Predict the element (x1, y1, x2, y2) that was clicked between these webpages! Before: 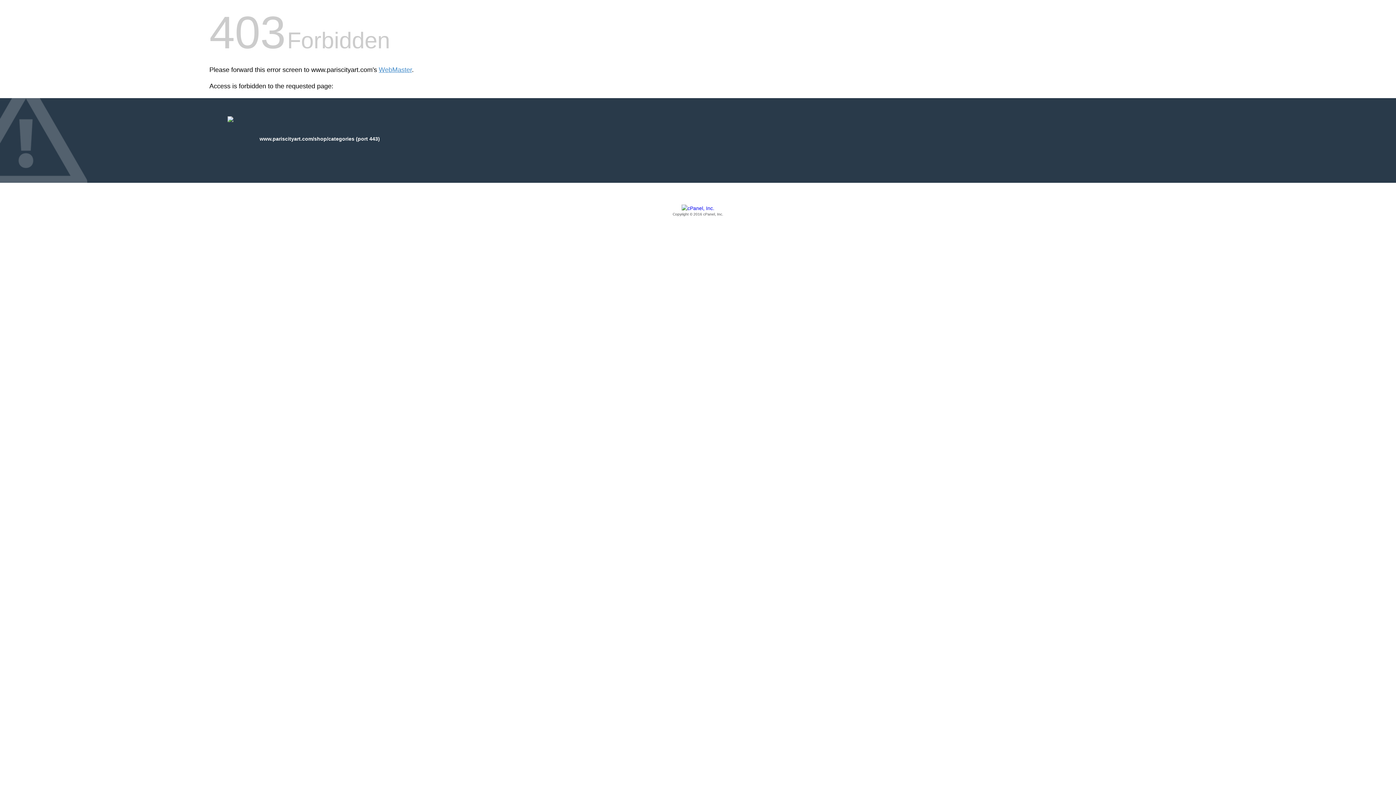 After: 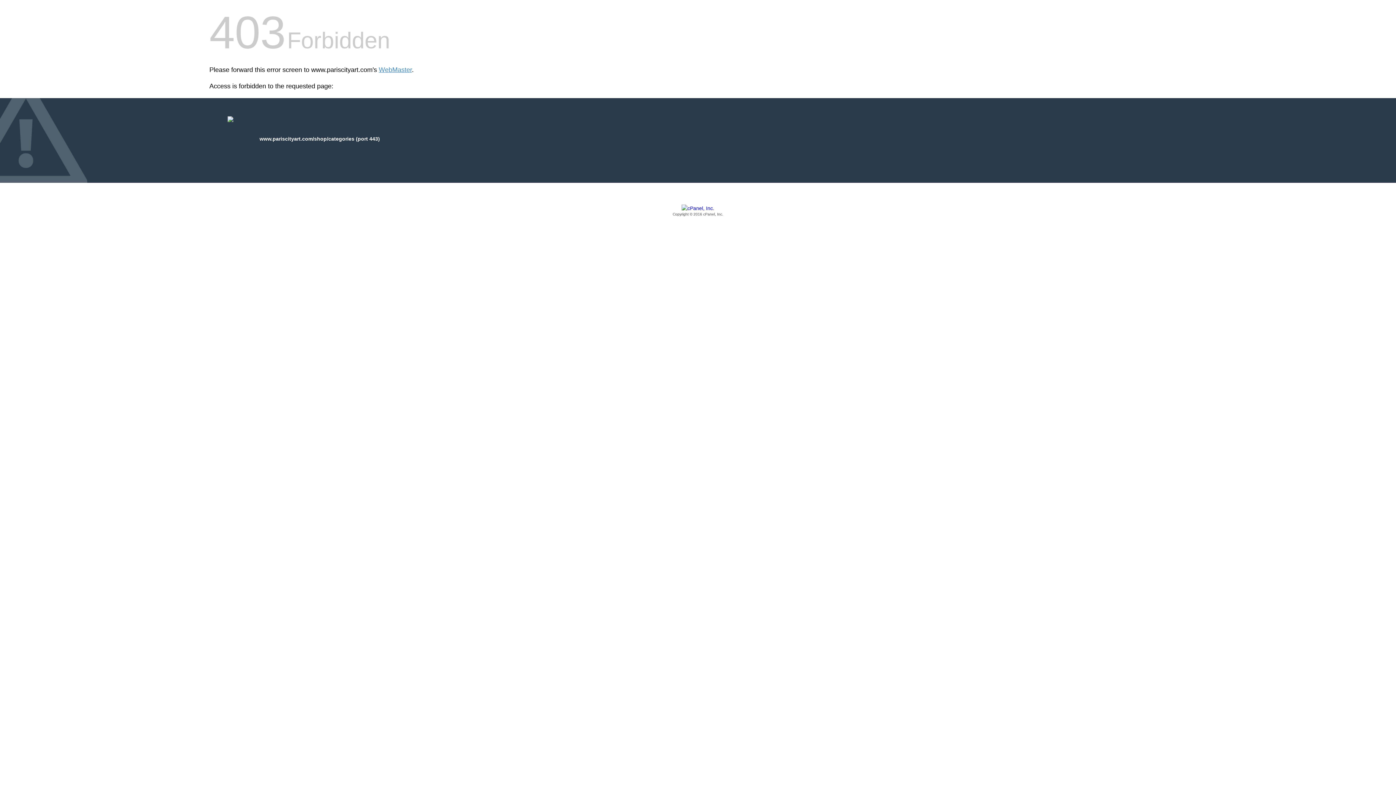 Action: bbox: (209, 205, 1186, 217) label: Copyright © 2016 cPanel, Inc.